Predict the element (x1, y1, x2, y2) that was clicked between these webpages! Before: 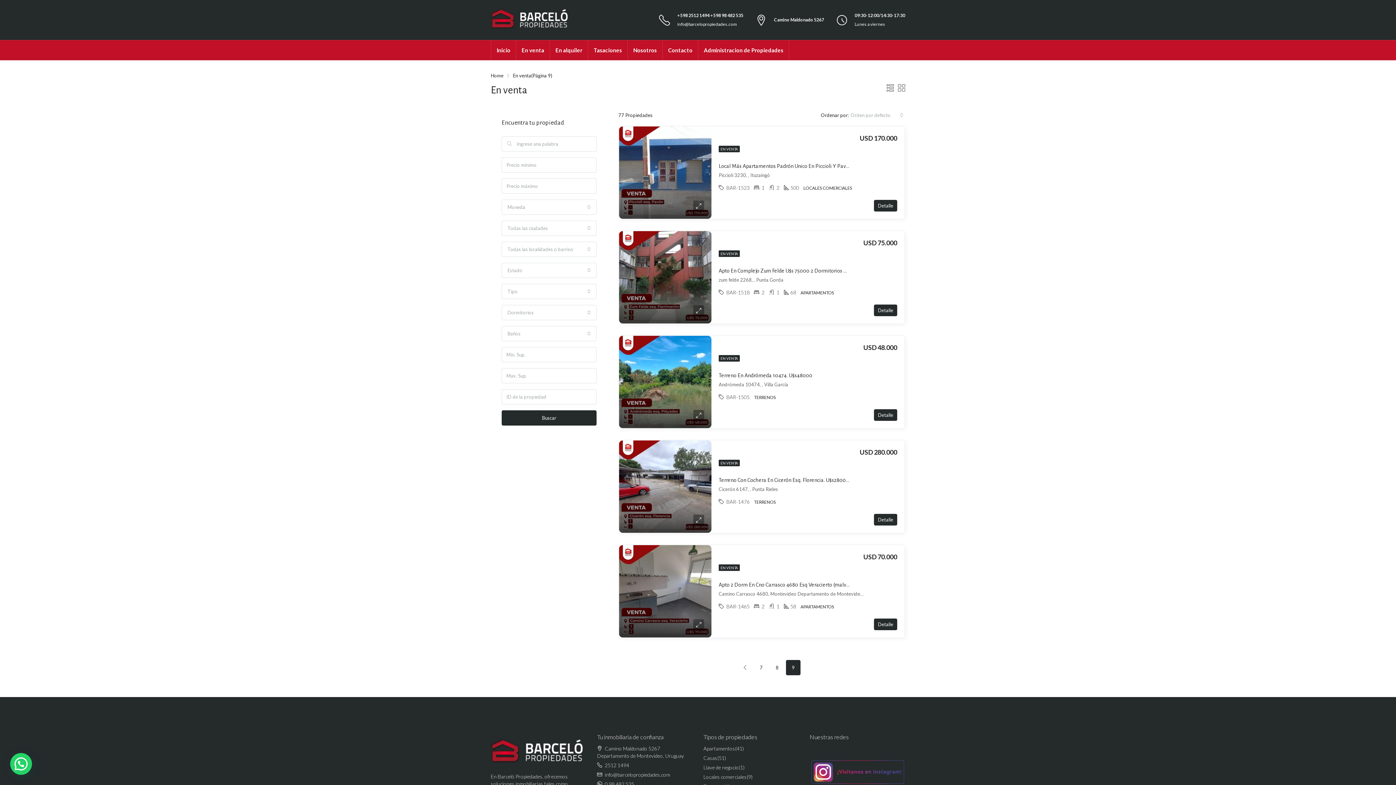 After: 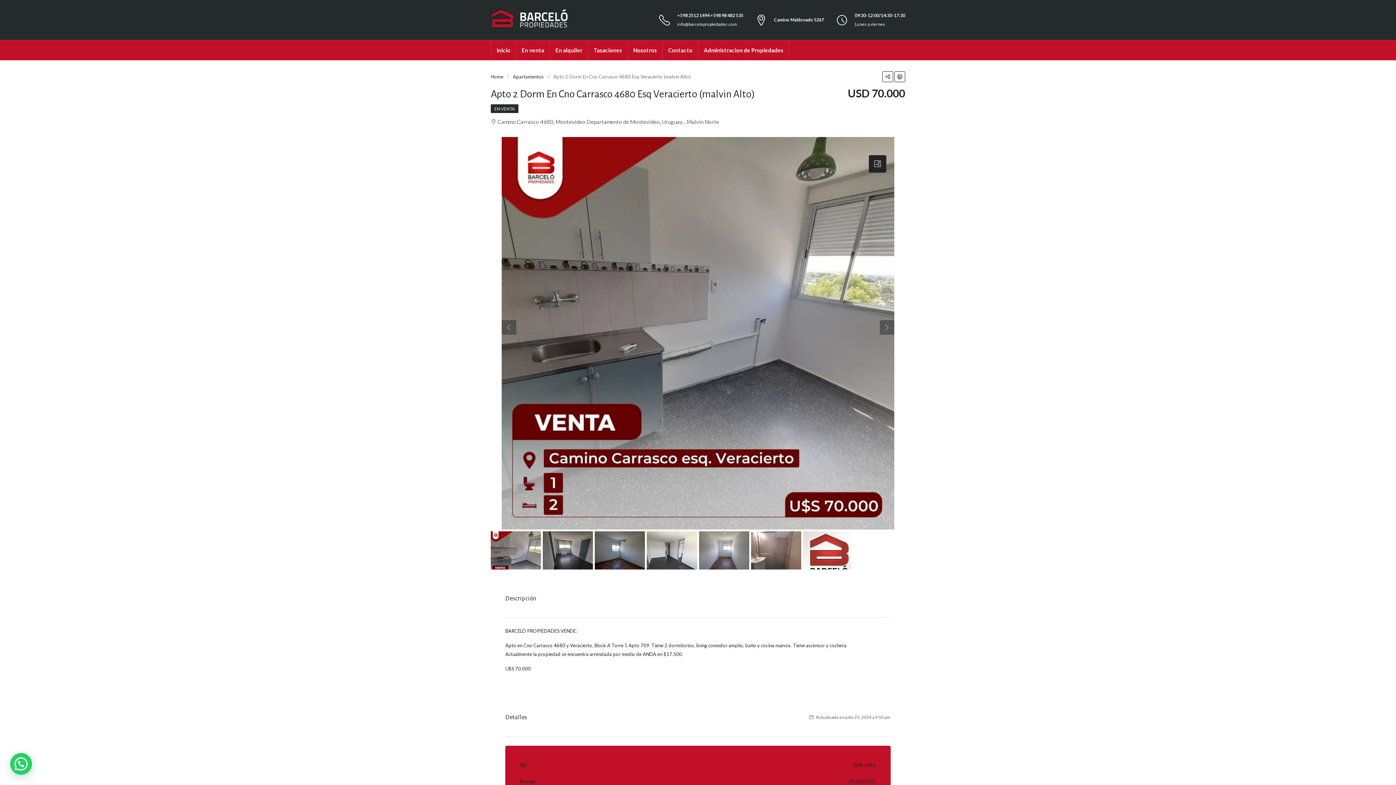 Action: bbox: (874, 618, 897, 630) label: Detalle